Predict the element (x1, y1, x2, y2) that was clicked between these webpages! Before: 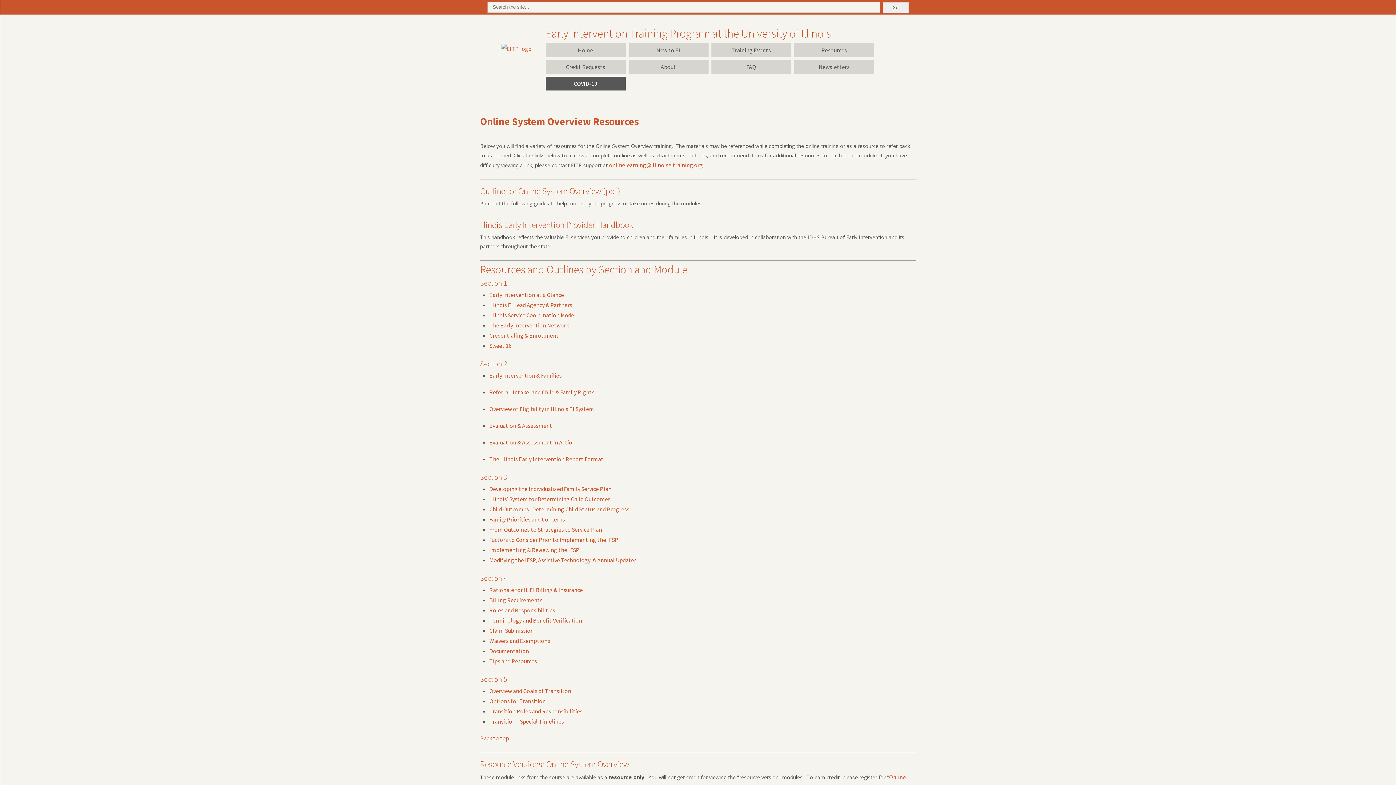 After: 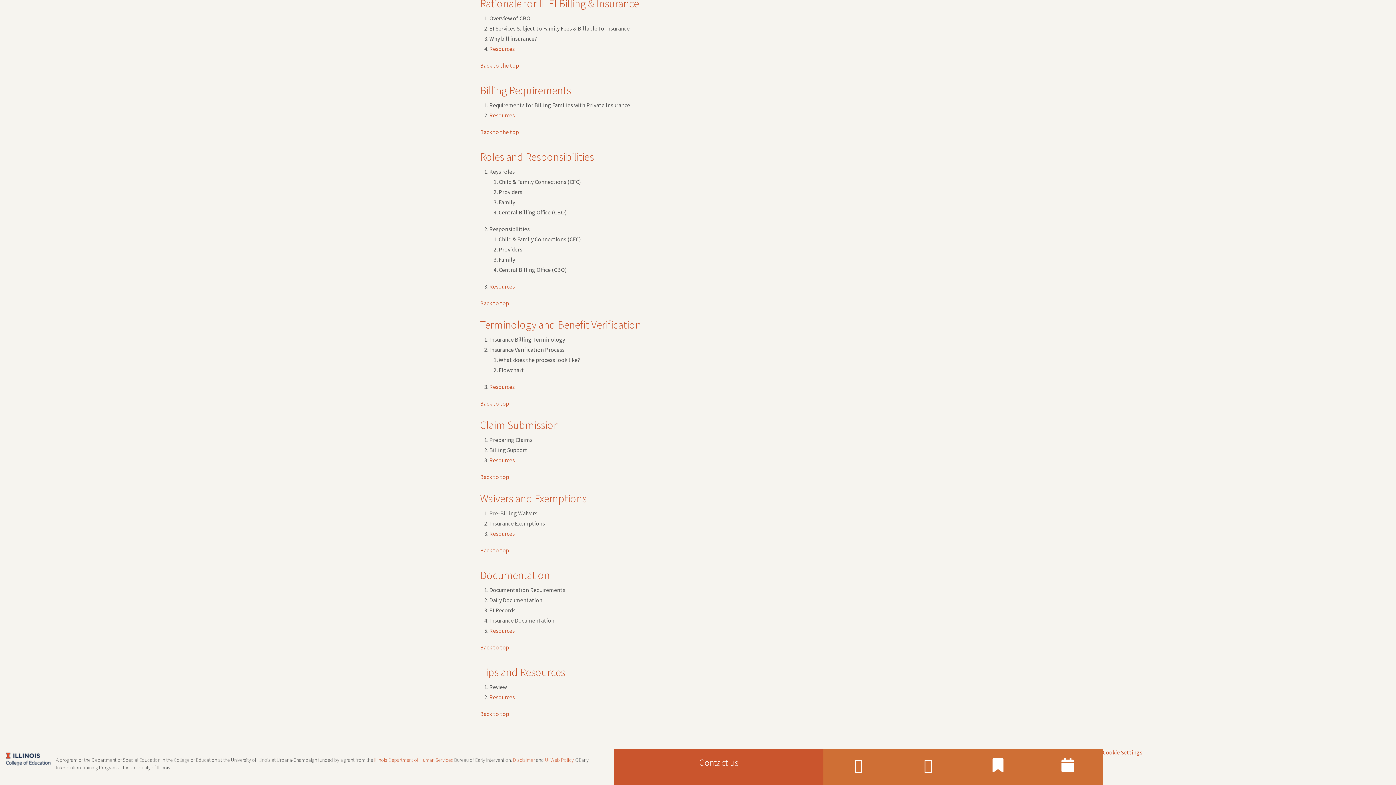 Action: bbox: (489, 607, 555, 614) label: Roles and Responsibilities